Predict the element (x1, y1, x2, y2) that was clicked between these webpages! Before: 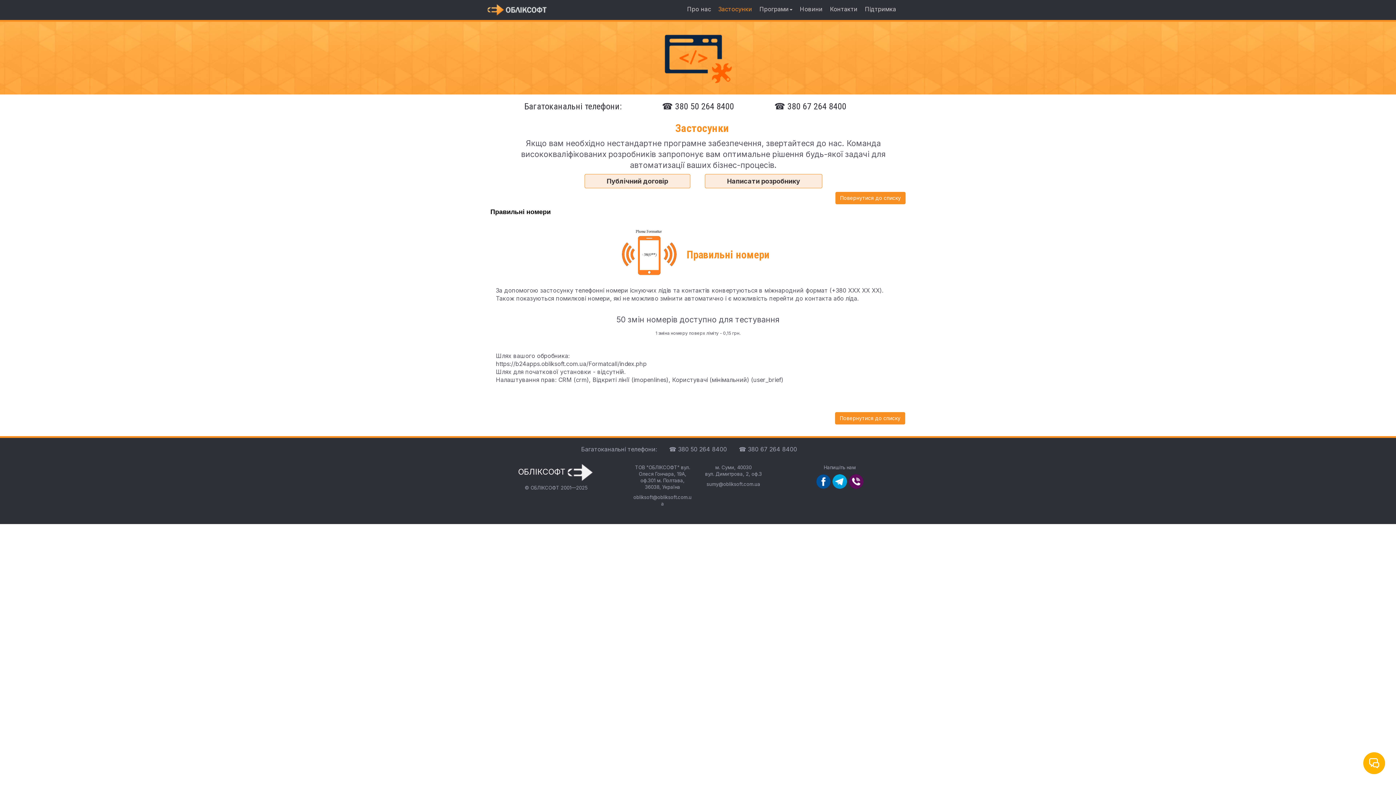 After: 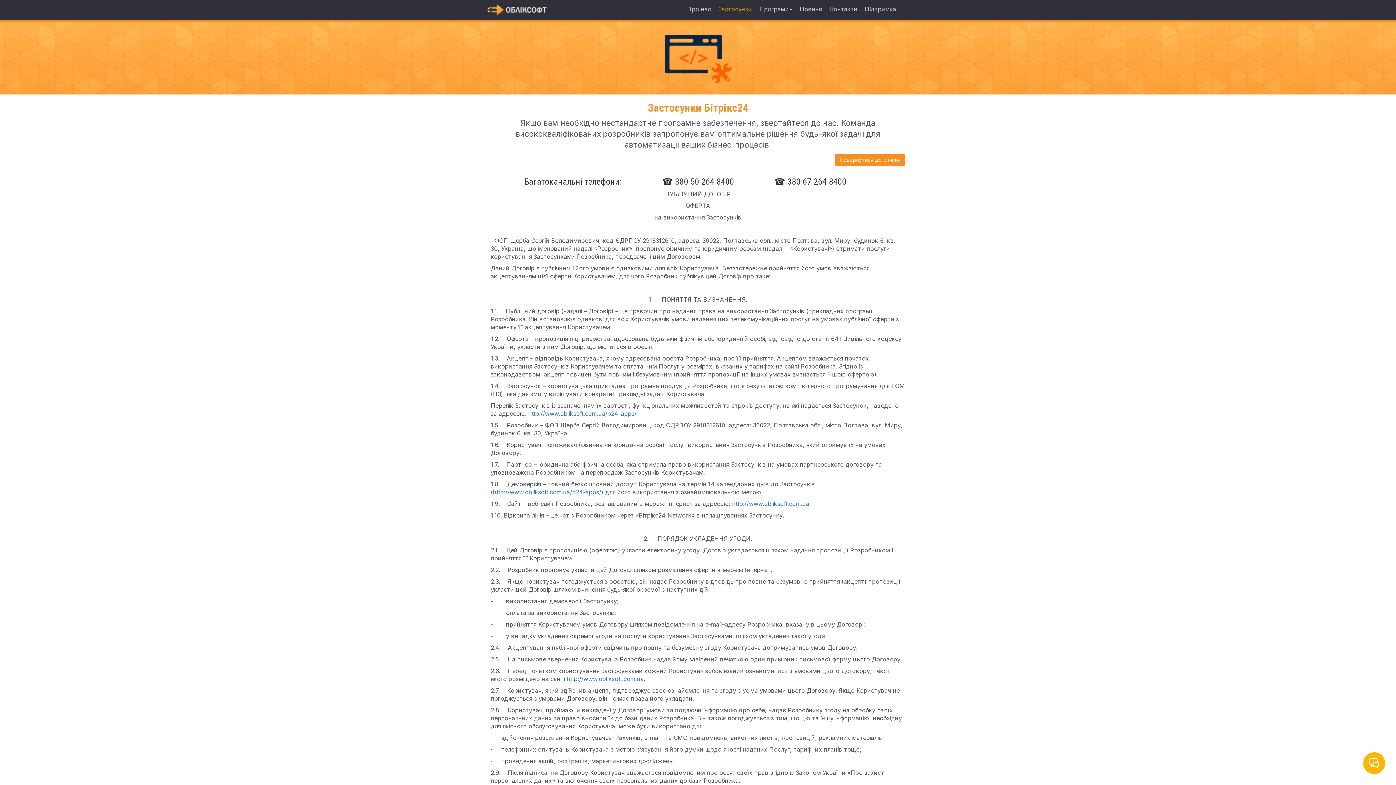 Action: label: Публічний договір bbox: (584, 174, 690, 188)